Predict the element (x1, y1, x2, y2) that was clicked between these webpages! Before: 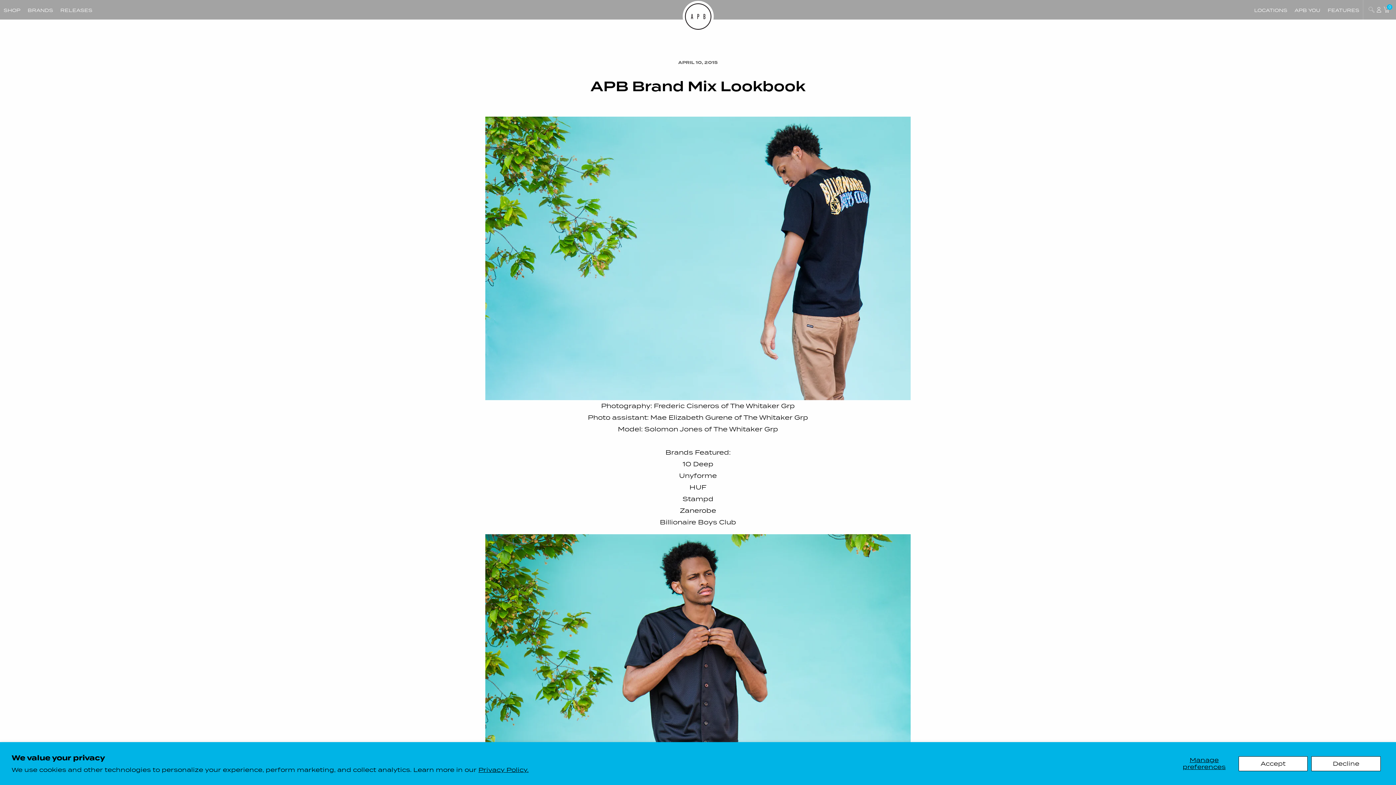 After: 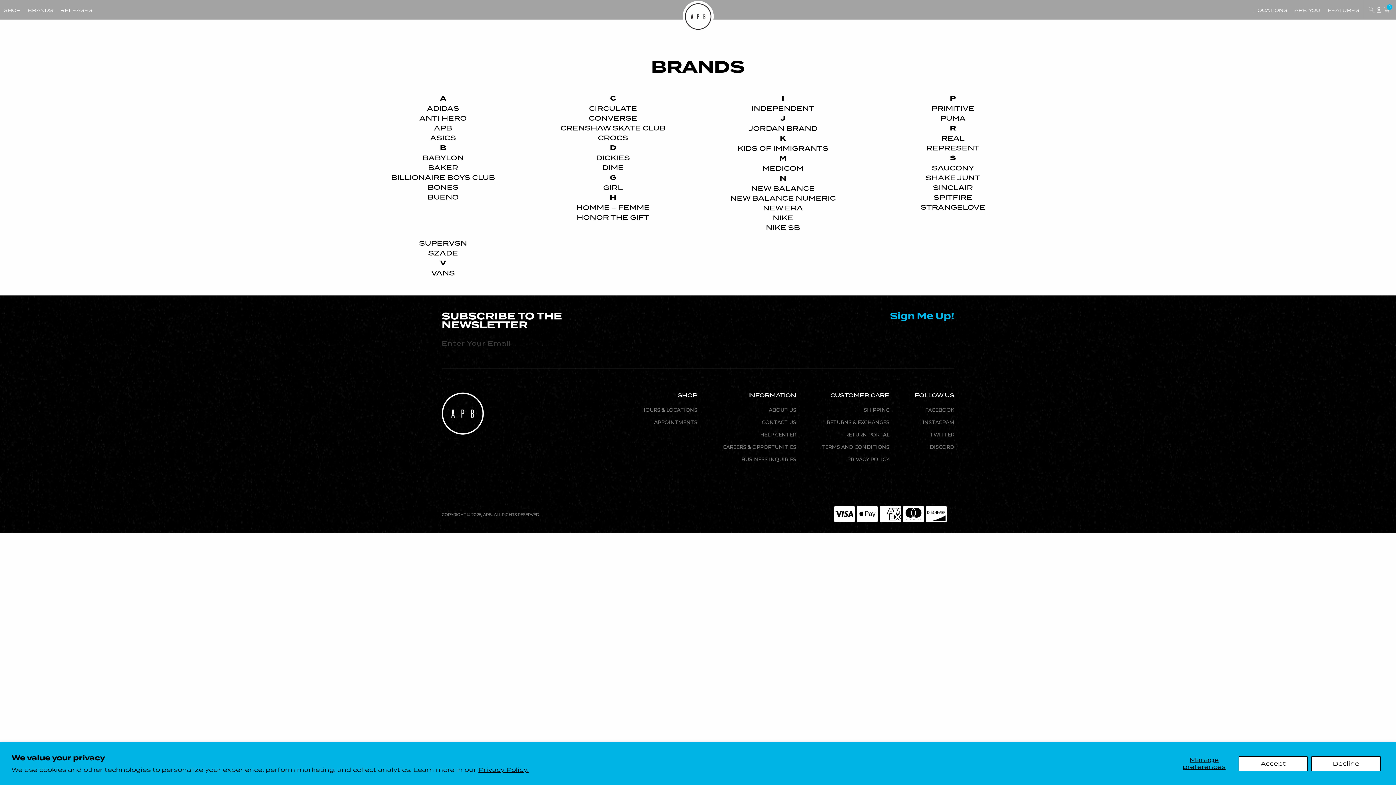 Action: bbox: (27, 6, 53, 13) label: BRANDS